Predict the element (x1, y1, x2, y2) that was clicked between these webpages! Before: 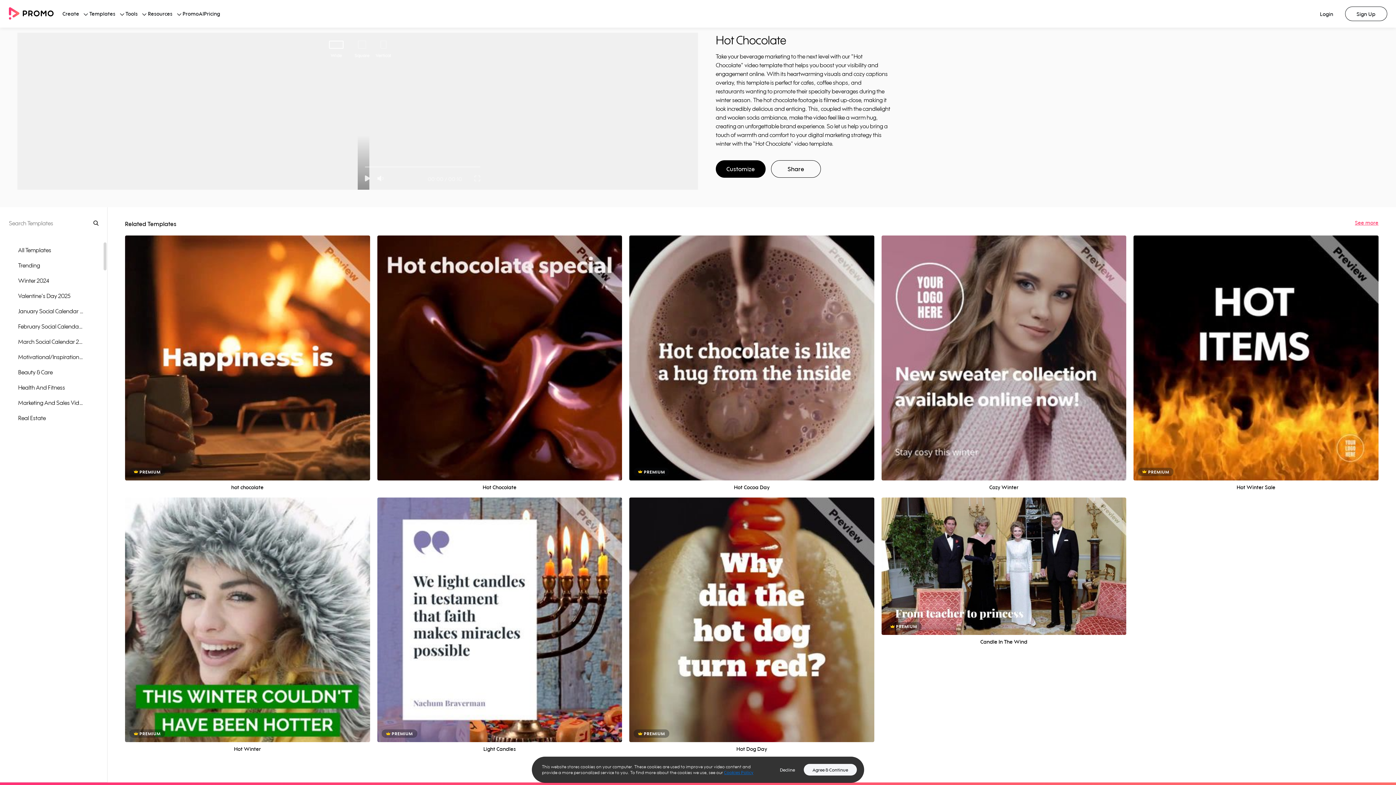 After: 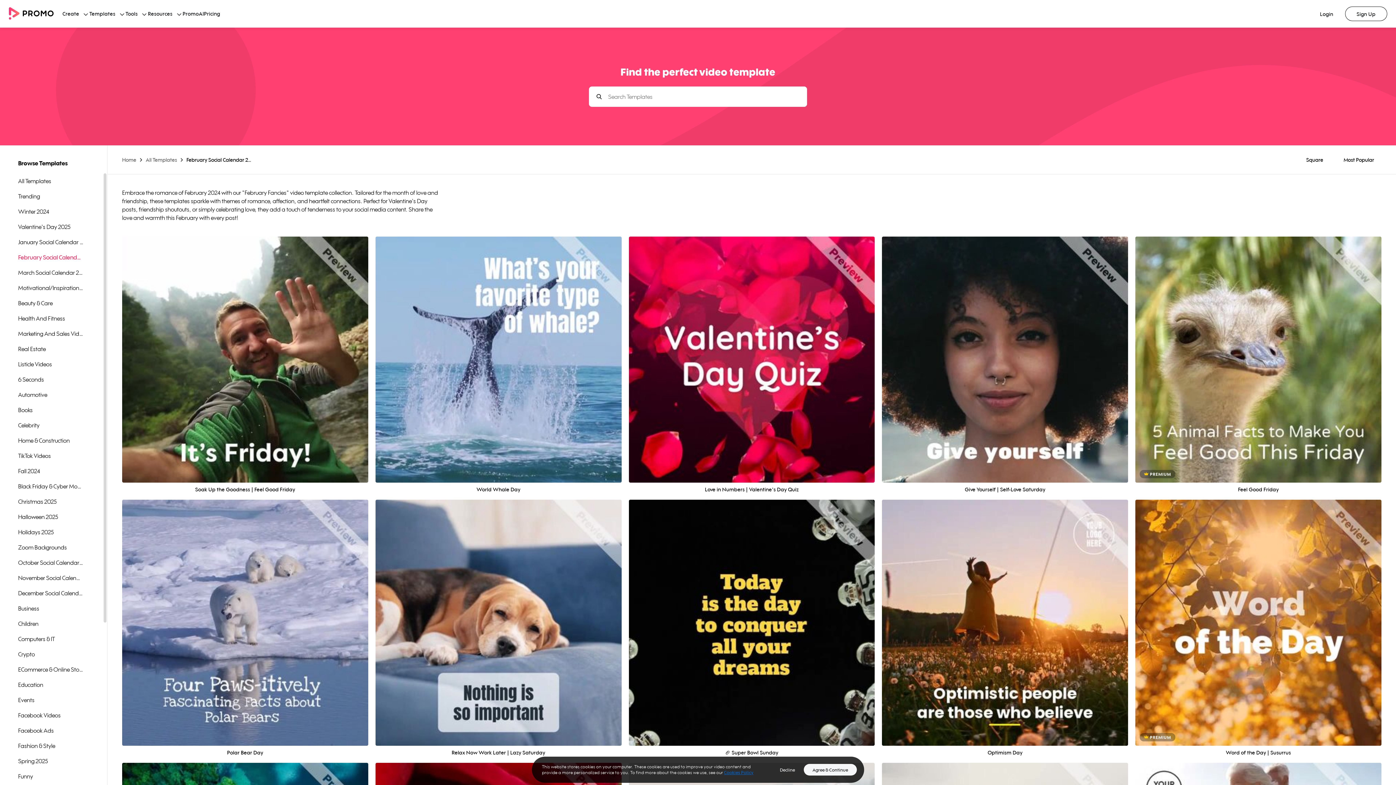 Action: label: February Social Calendar 2025 bbox: (0, 318, 83, 334)